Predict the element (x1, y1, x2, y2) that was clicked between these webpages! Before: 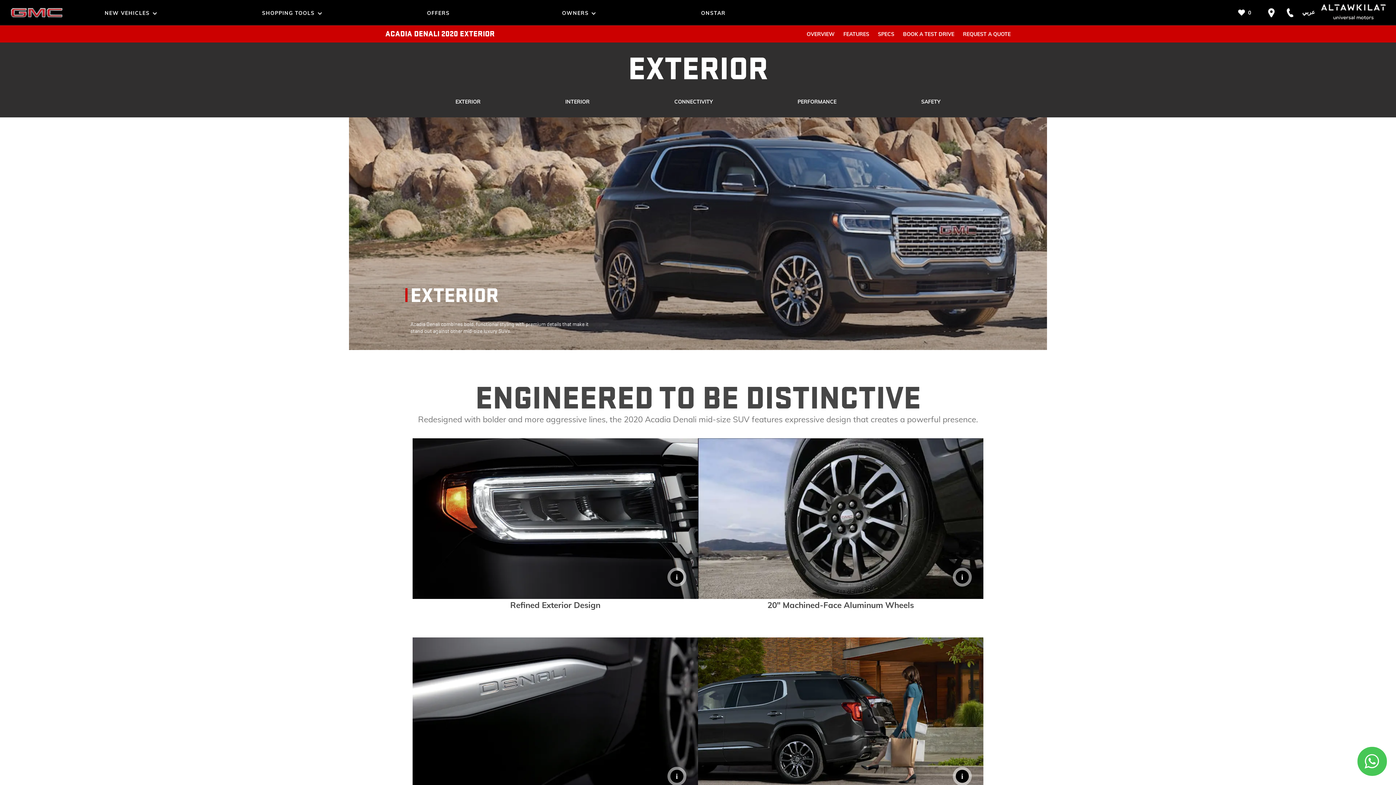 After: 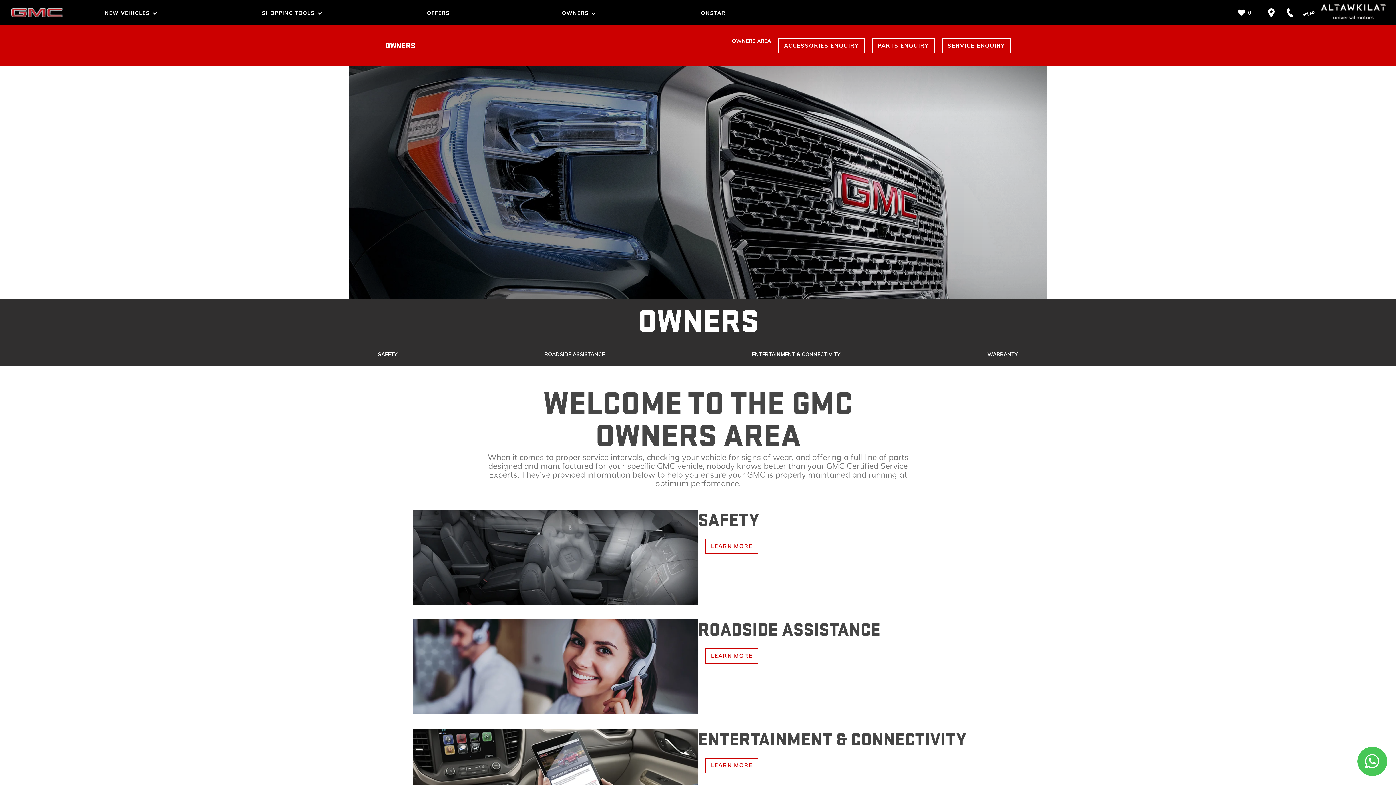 Action: bbox: (554, 0, 596, 25) label: OWNERS